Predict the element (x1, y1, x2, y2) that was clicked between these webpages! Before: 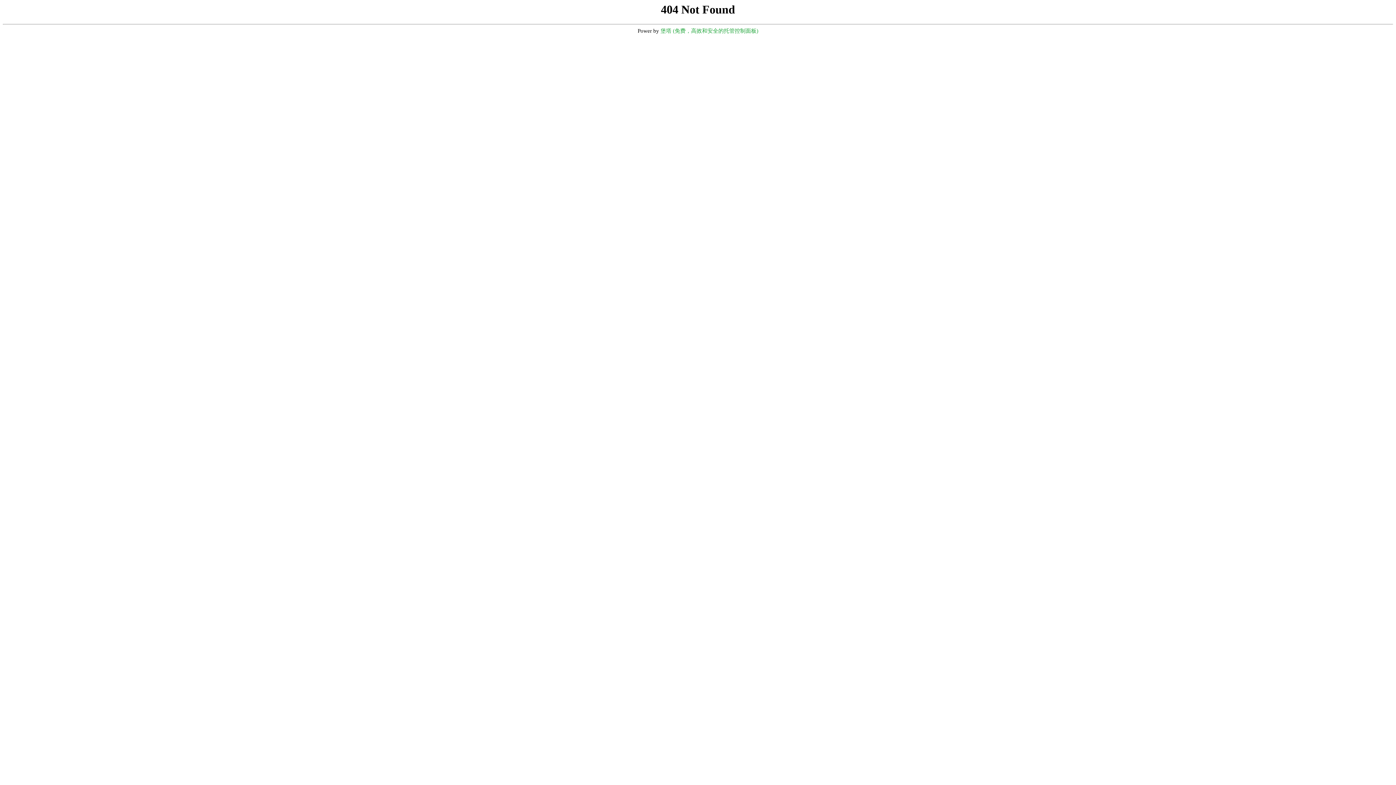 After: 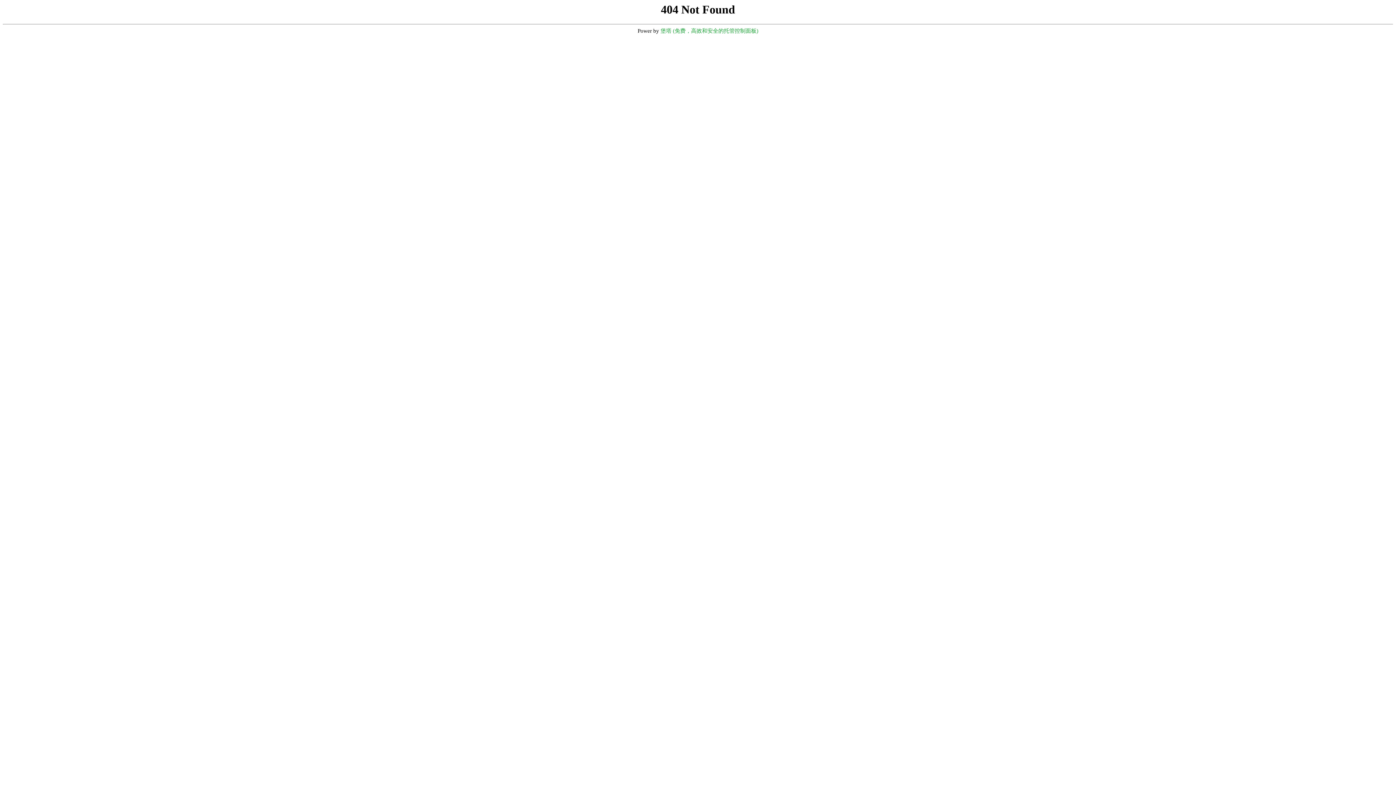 Action: bbox: (660, 28, 758, 33) label: 堡塔 (免费，高效和安全的托管控制面板)